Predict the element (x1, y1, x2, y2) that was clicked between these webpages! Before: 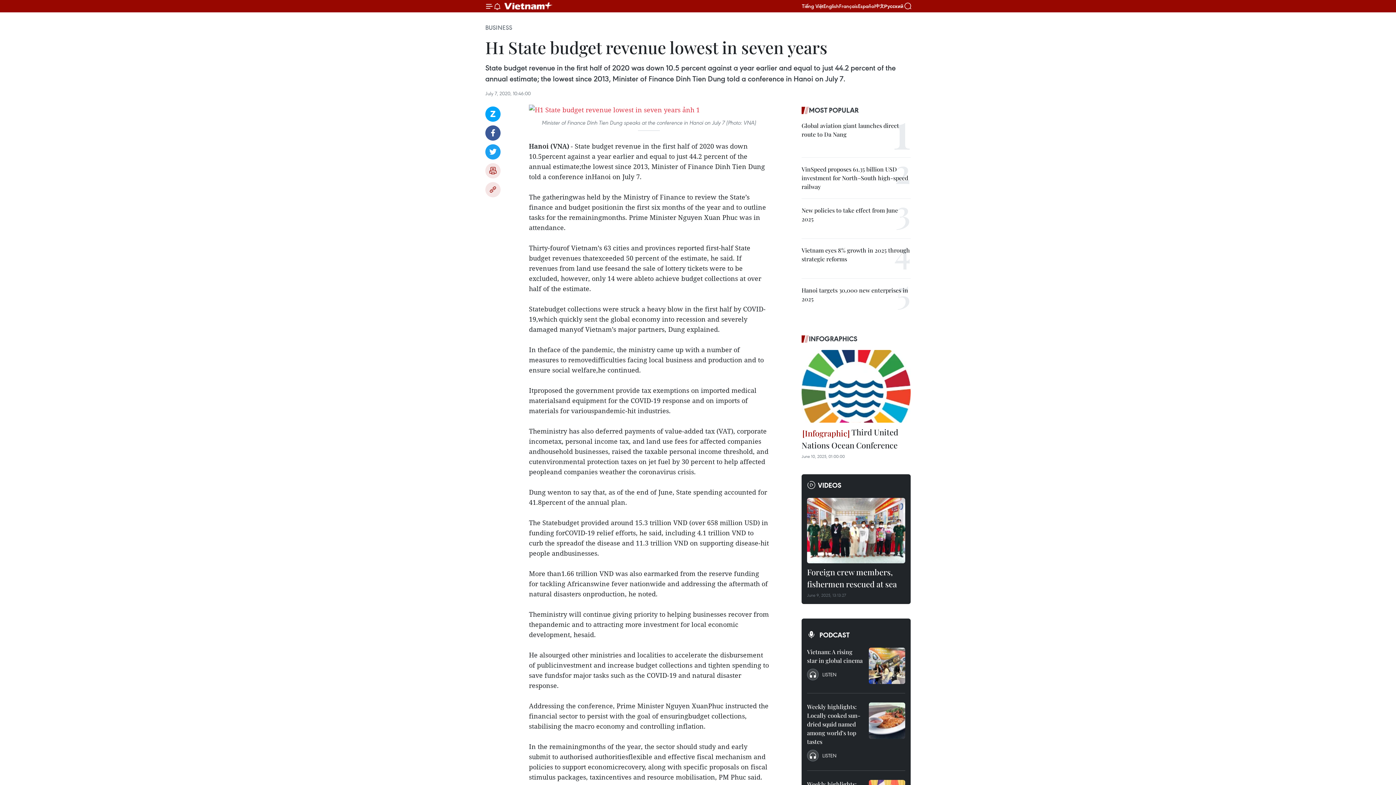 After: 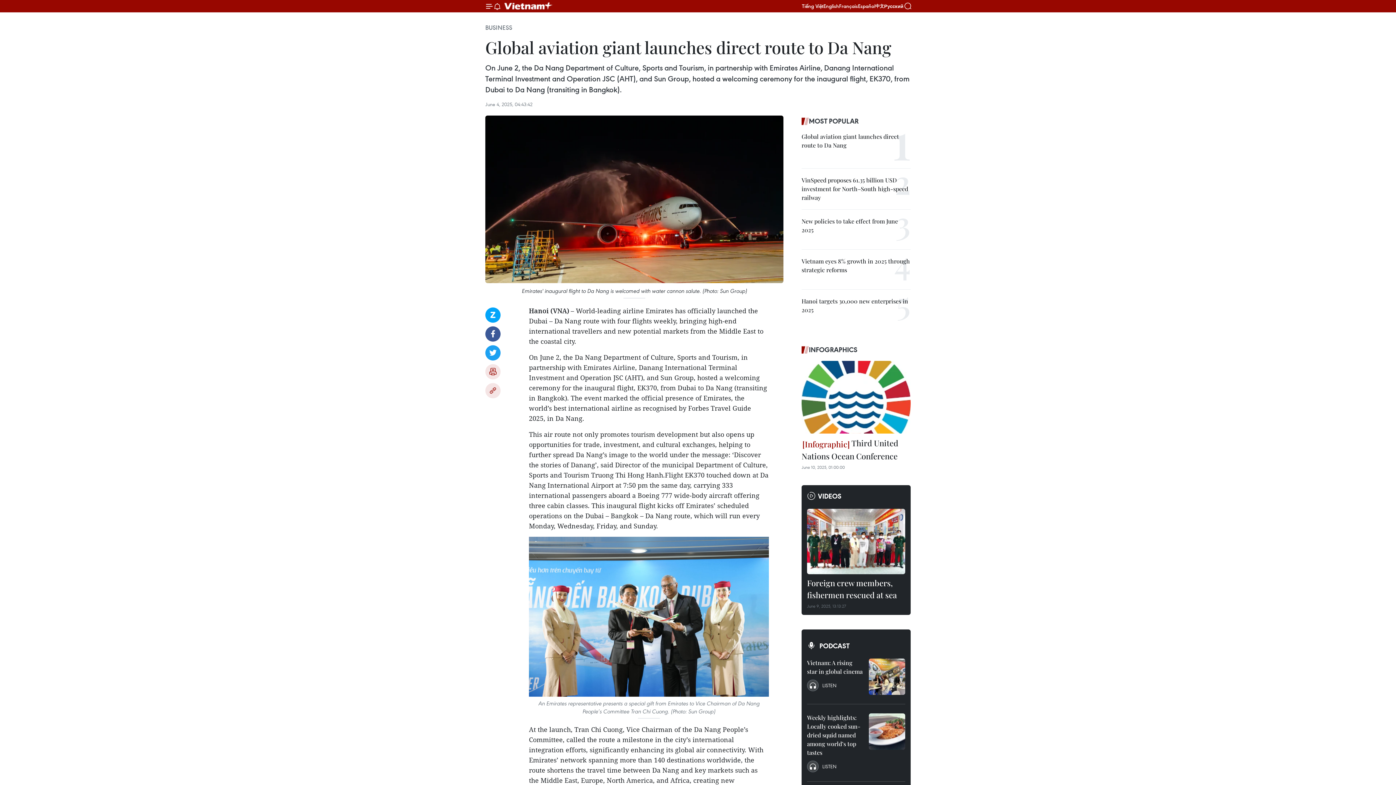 Action: label: Global aviation giant launches direct route to Da Nang bbox: (801, 121, 910, 138)